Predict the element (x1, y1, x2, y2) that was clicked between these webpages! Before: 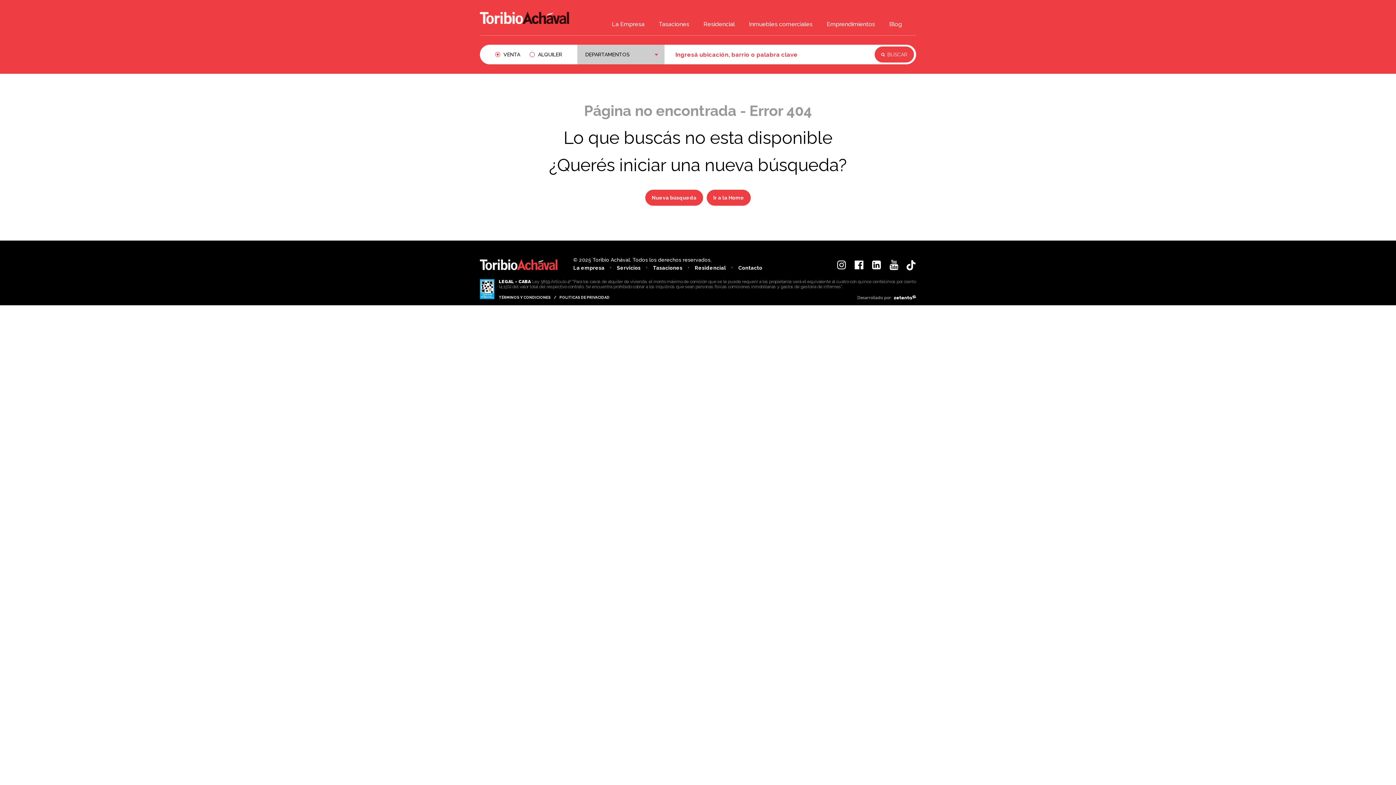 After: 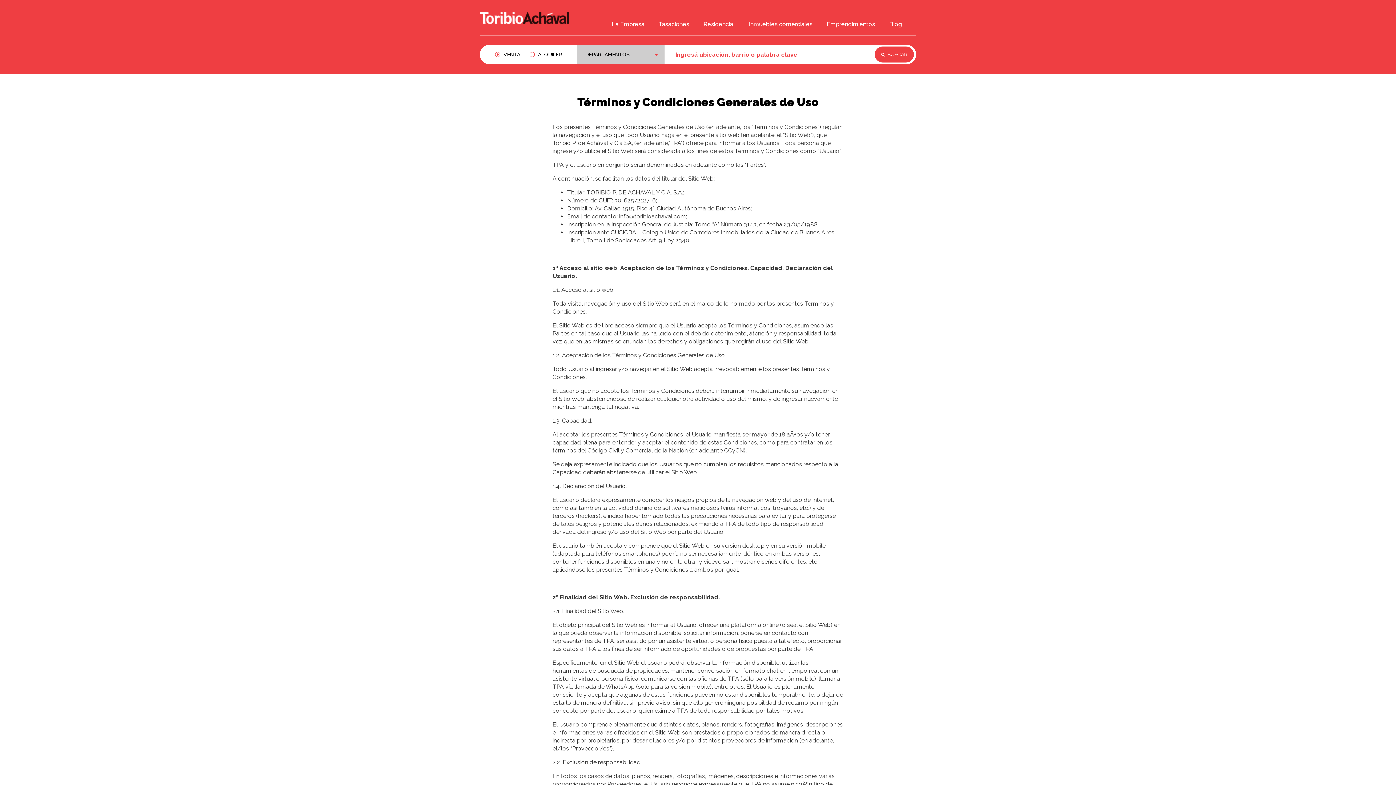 Action: bbox: (498, 295, 550, 299) label: TÉRMINOS Y CONDICIONES